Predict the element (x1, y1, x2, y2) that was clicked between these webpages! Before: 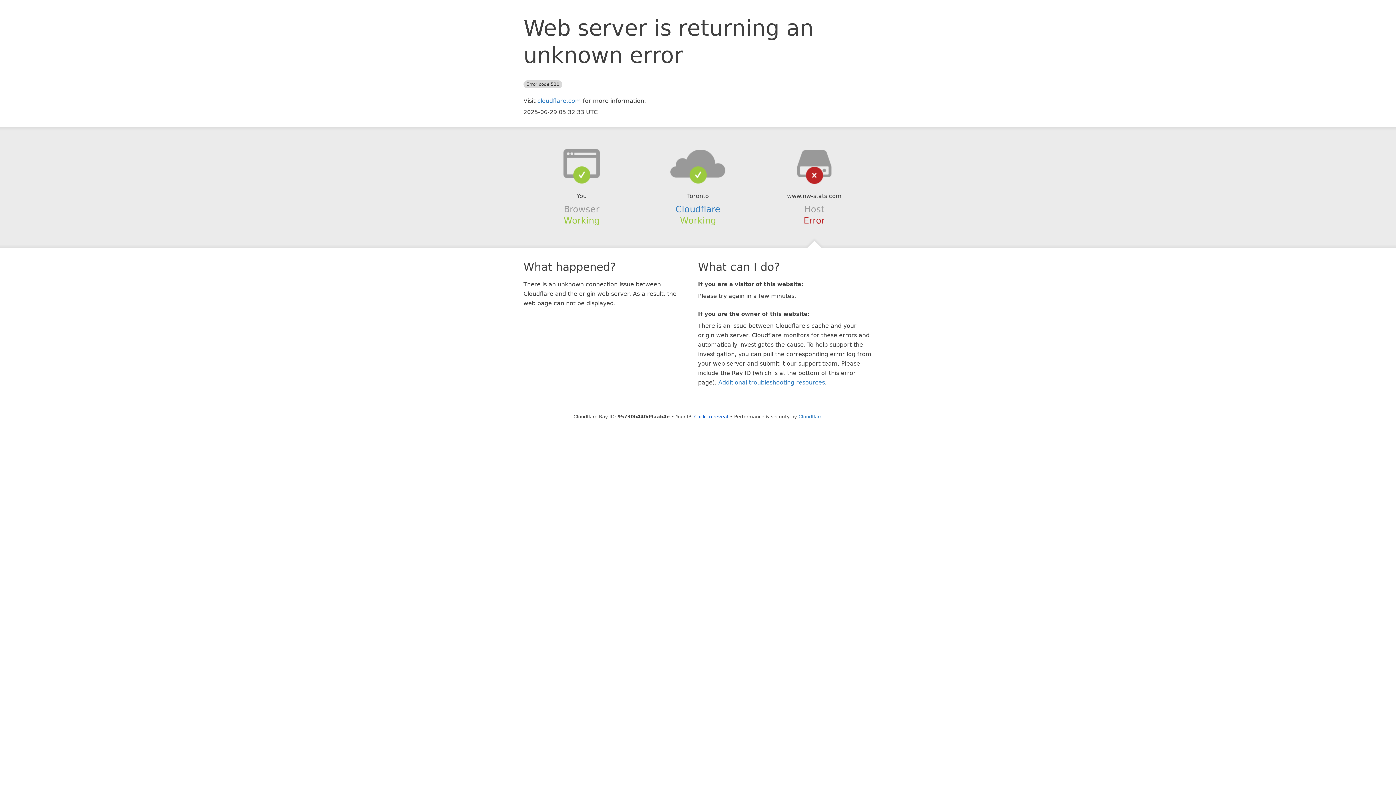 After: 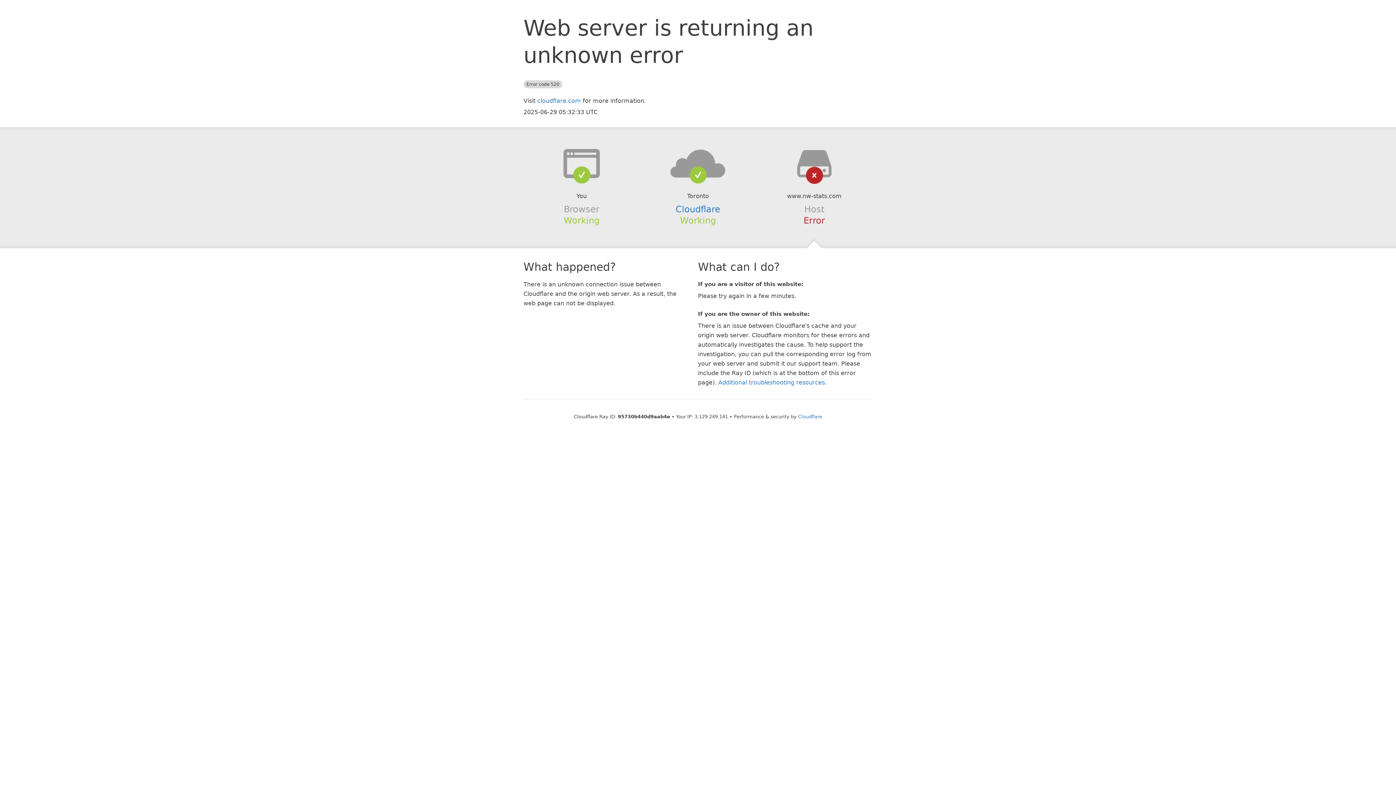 Action: bbox: (694, 414, 728, 419) label: Click to reveal